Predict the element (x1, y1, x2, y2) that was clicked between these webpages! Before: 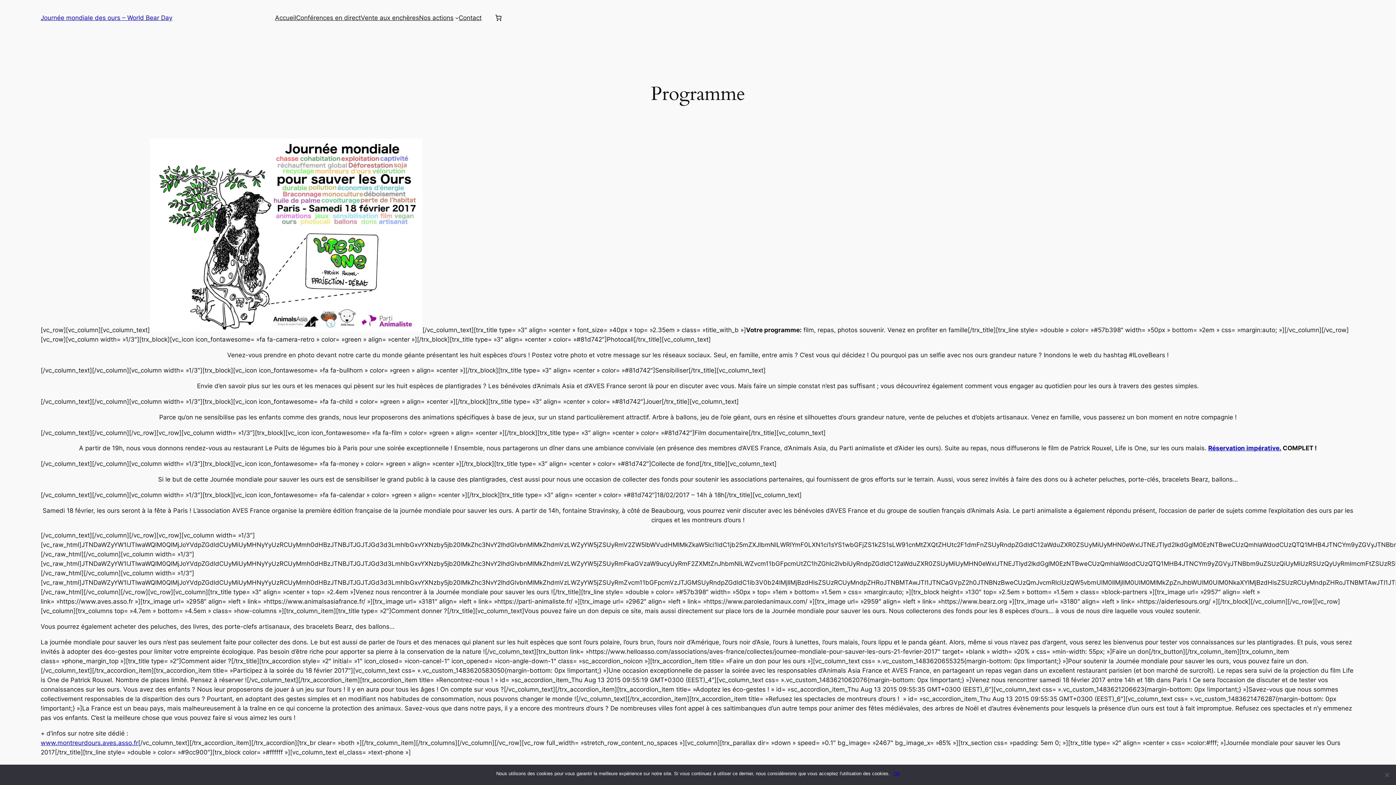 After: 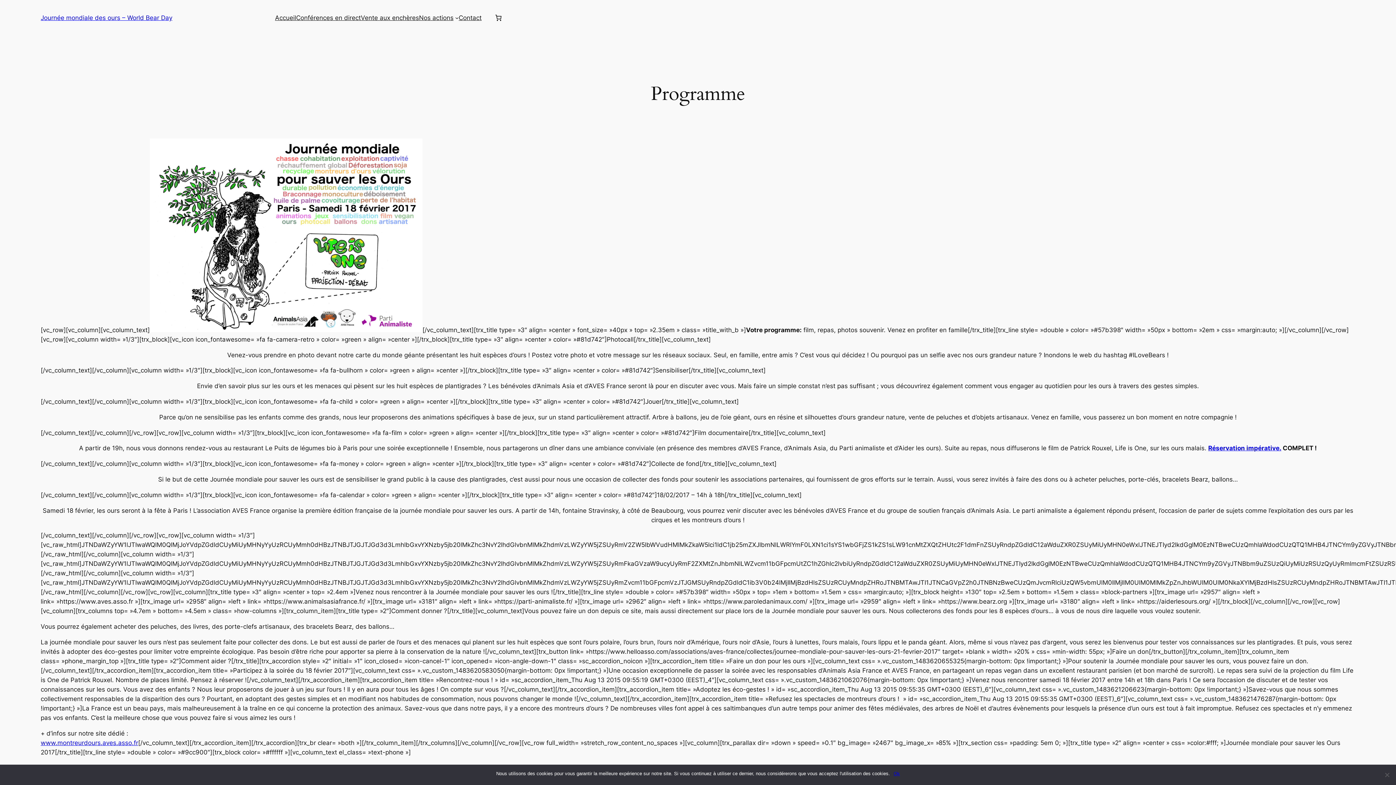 Action: label: Réservation impérative. bbox: (1208, 444, 1281, 452)